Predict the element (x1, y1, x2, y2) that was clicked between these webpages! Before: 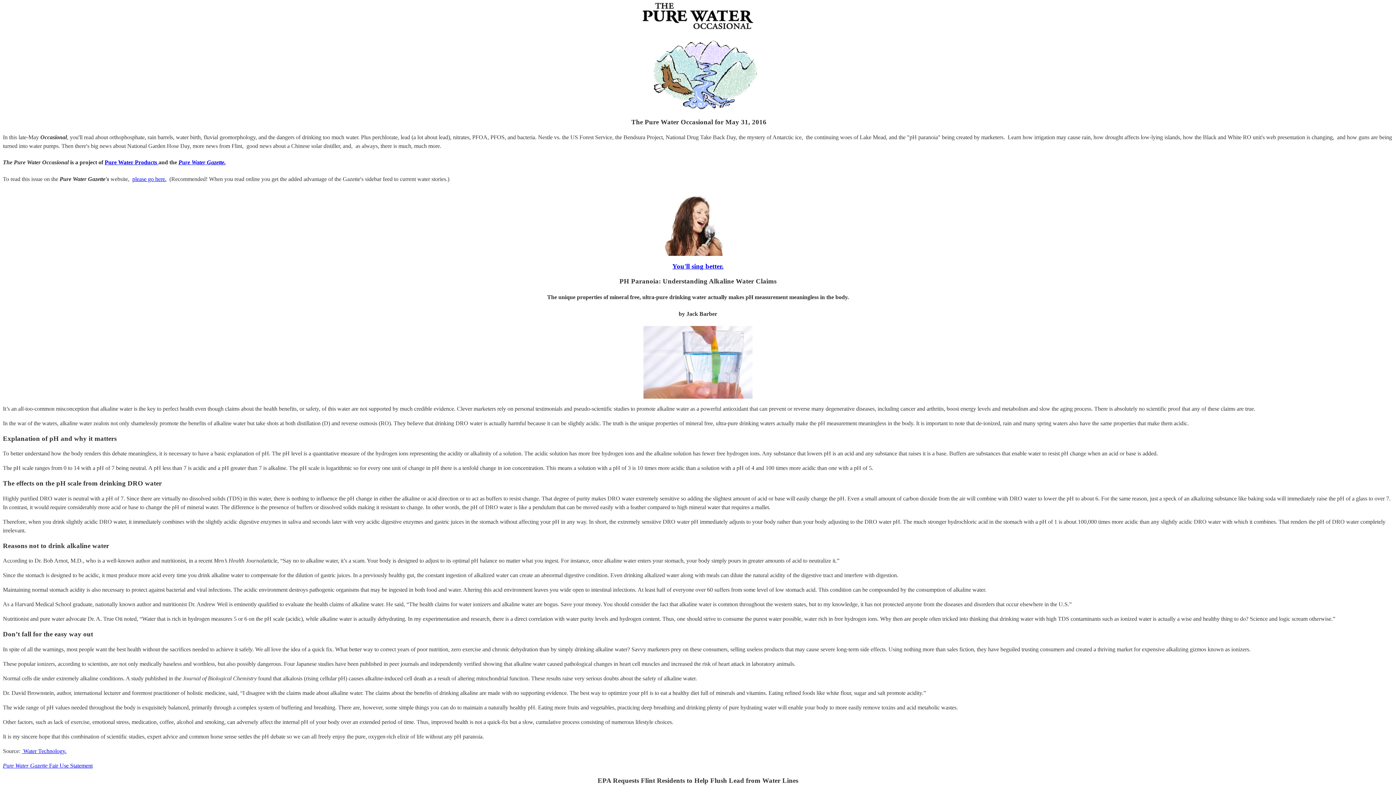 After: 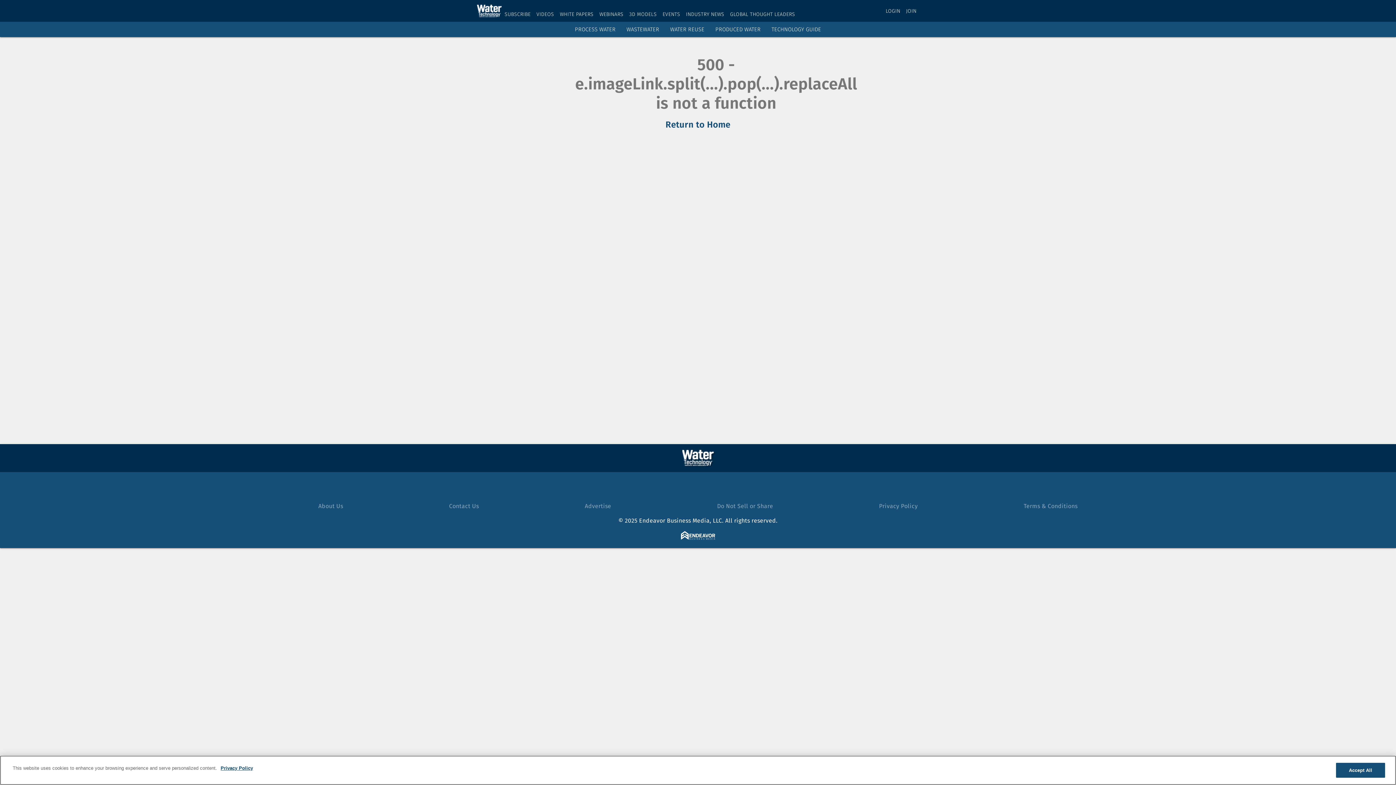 Action: label:  Water Technology. bbox: (21, 748, 66, 754)